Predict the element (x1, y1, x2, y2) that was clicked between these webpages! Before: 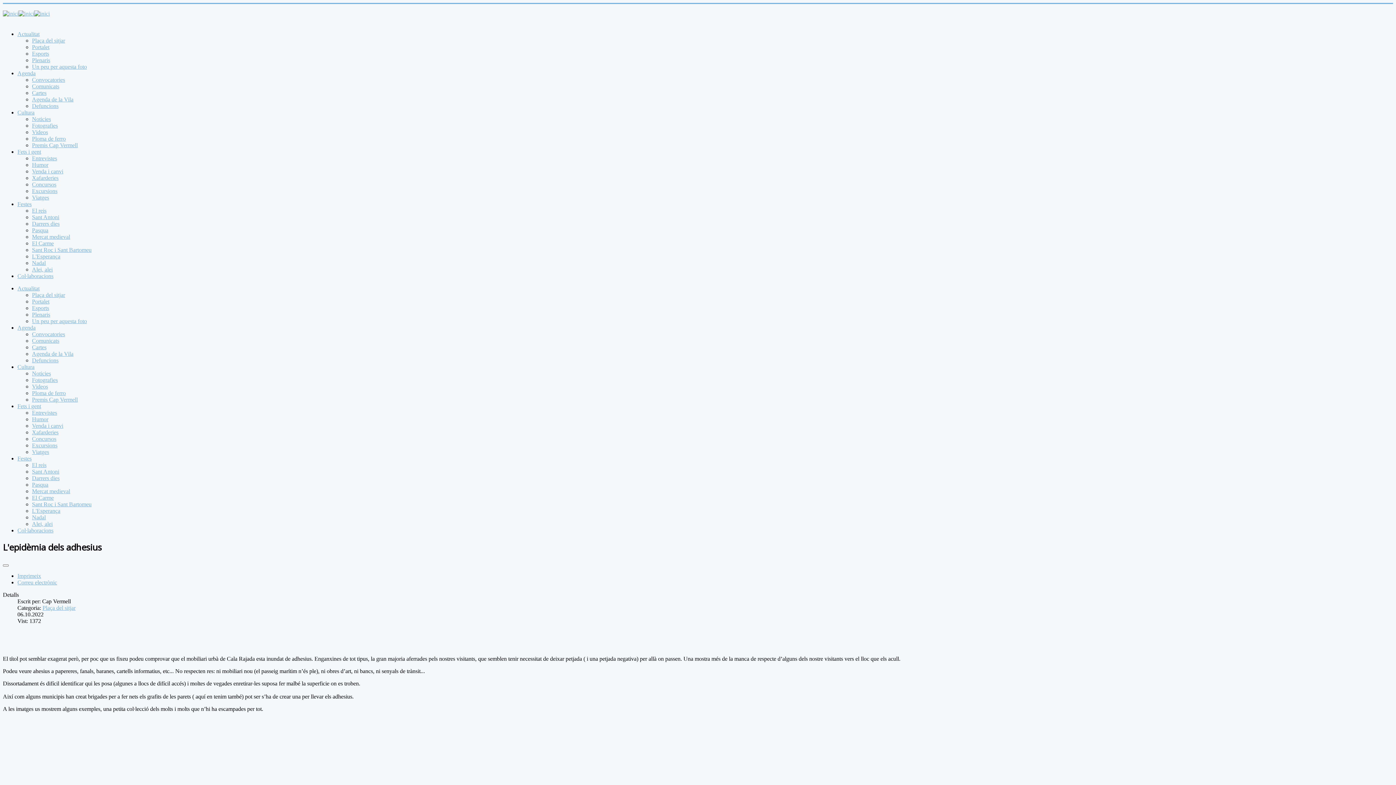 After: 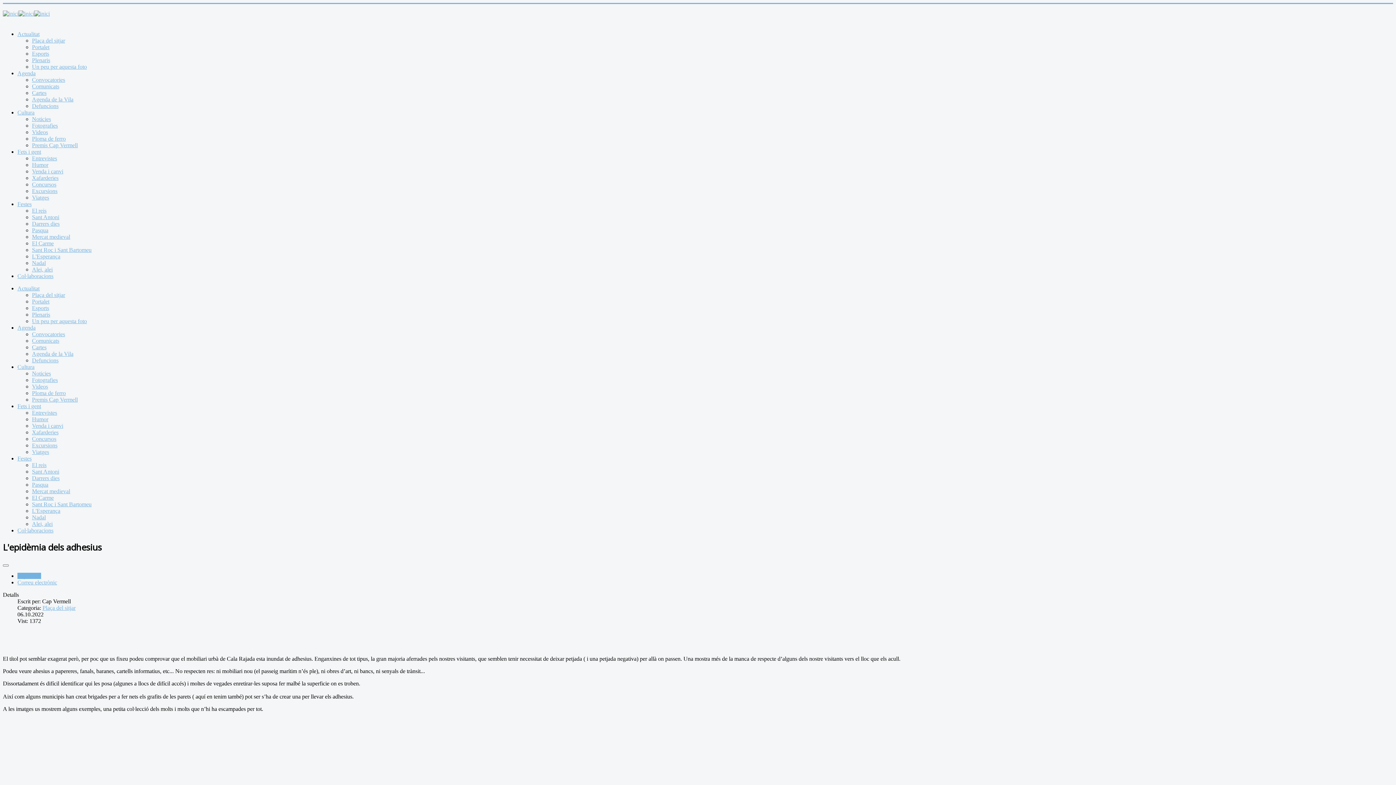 Action: label: Imprimeix bbox: (17, 573, 41, 579)